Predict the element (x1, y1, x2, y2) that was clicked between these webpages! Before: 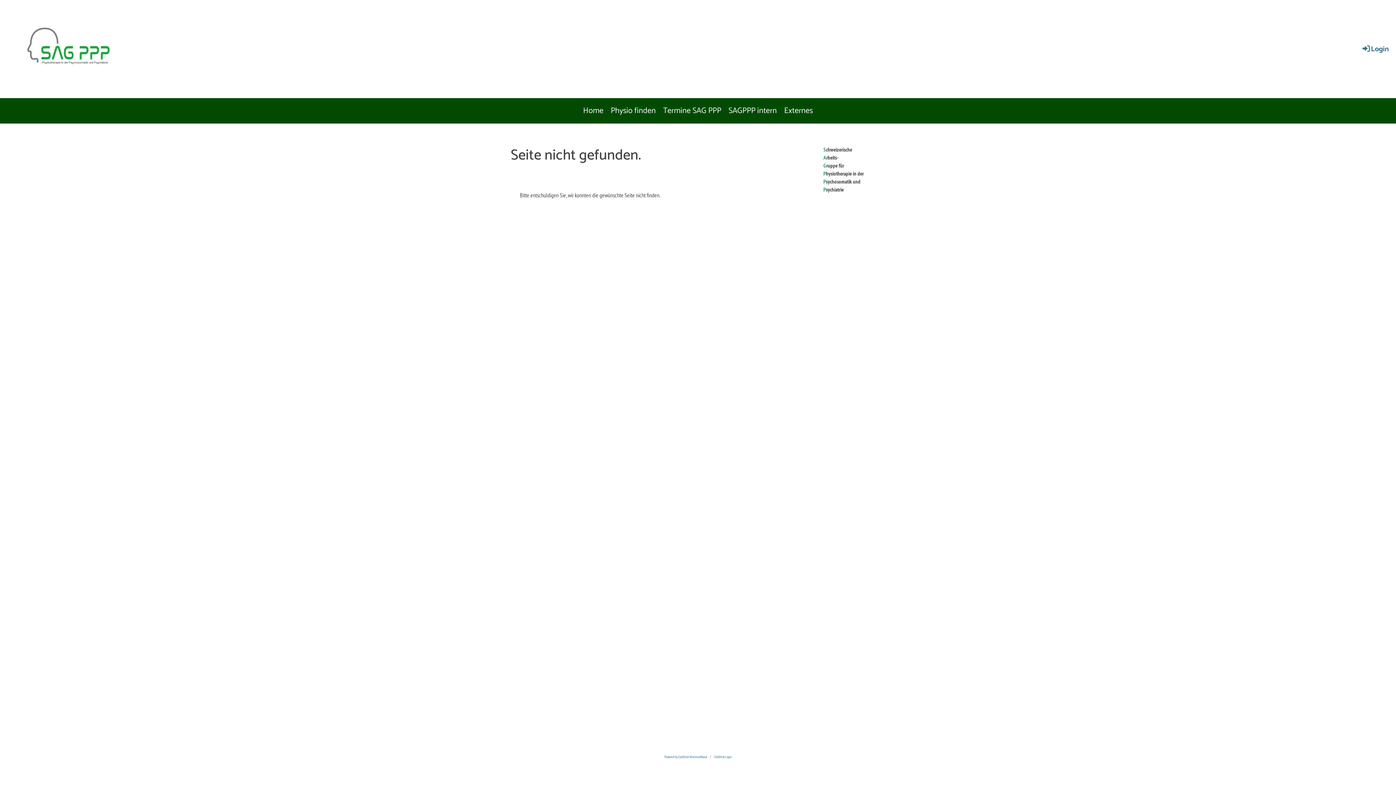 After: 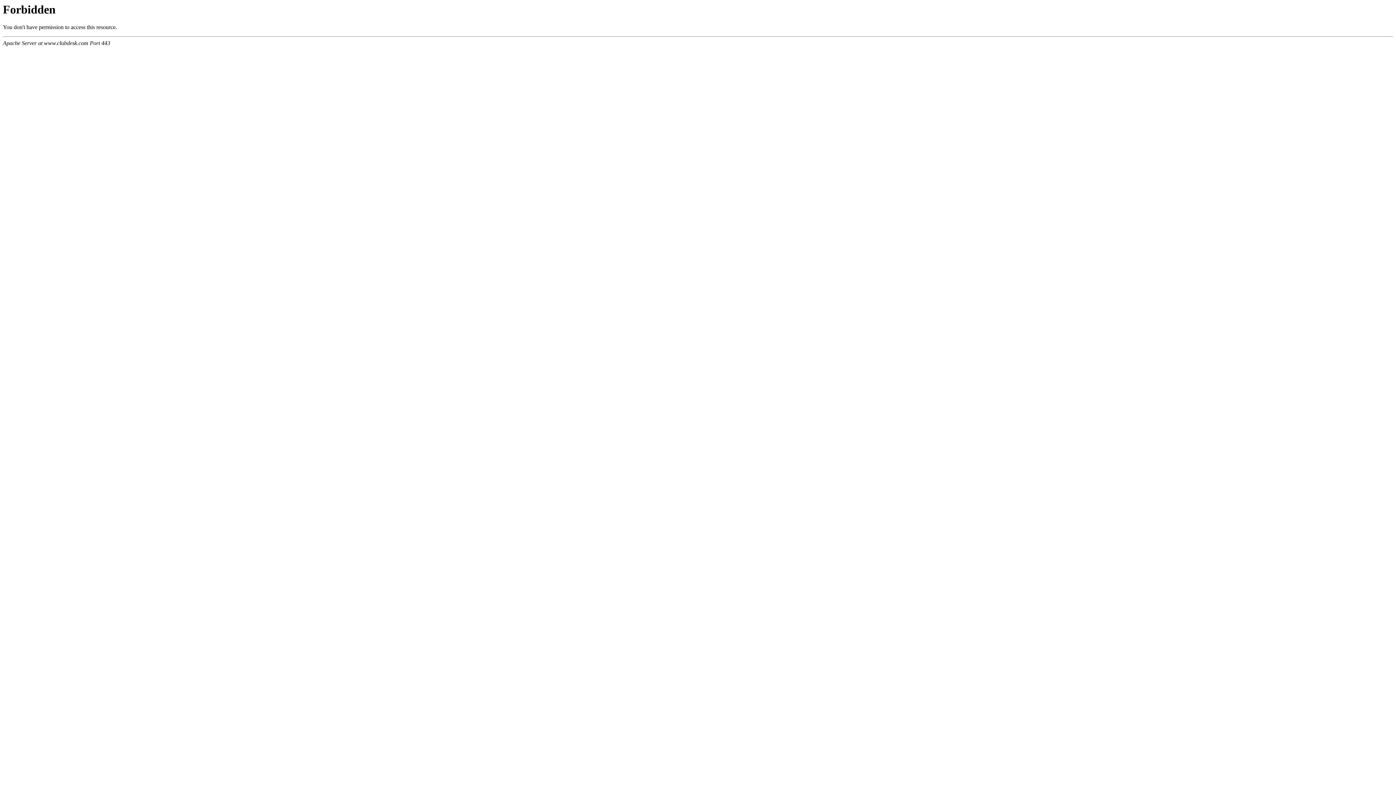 Action: label: Powered by ClubDesk Vereinssoftware bbox: (664, 755, 707, 759)